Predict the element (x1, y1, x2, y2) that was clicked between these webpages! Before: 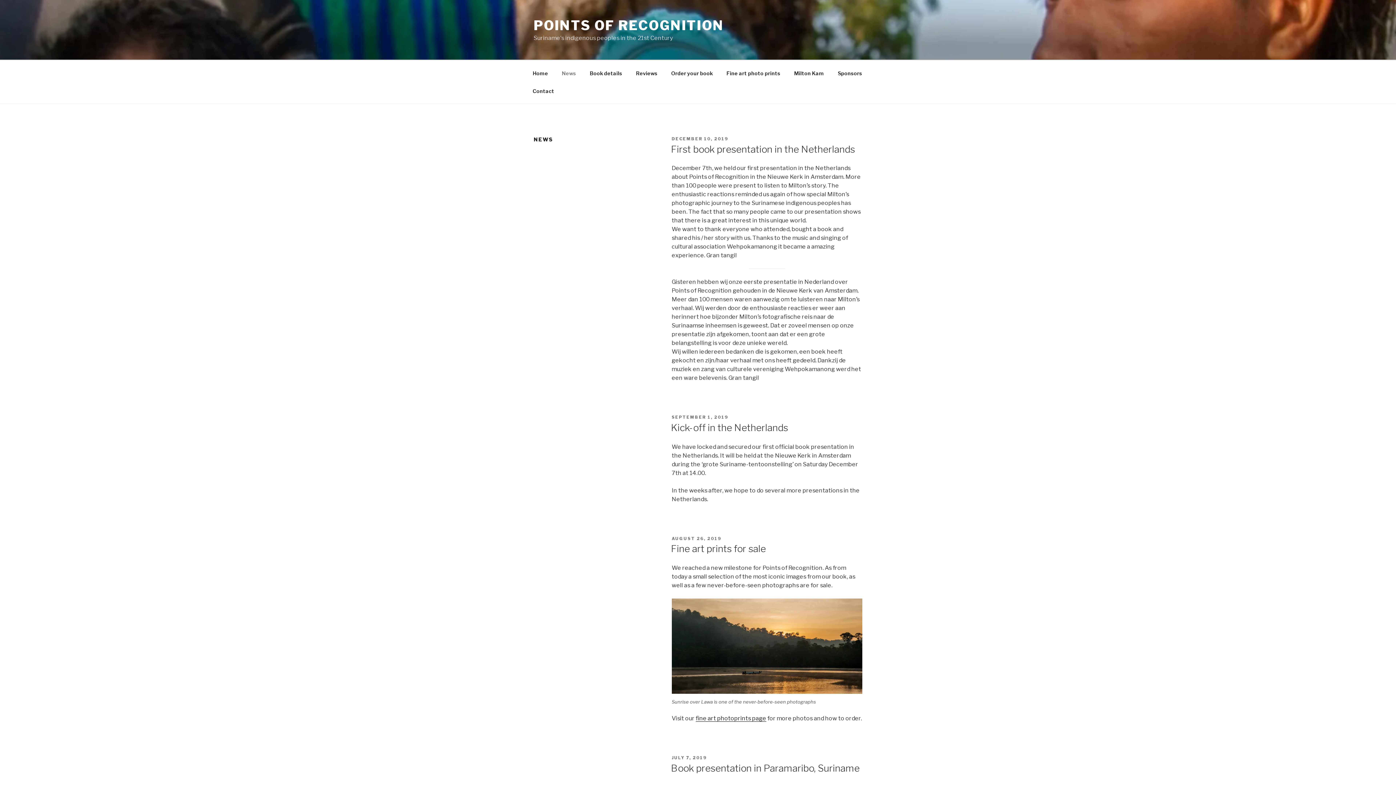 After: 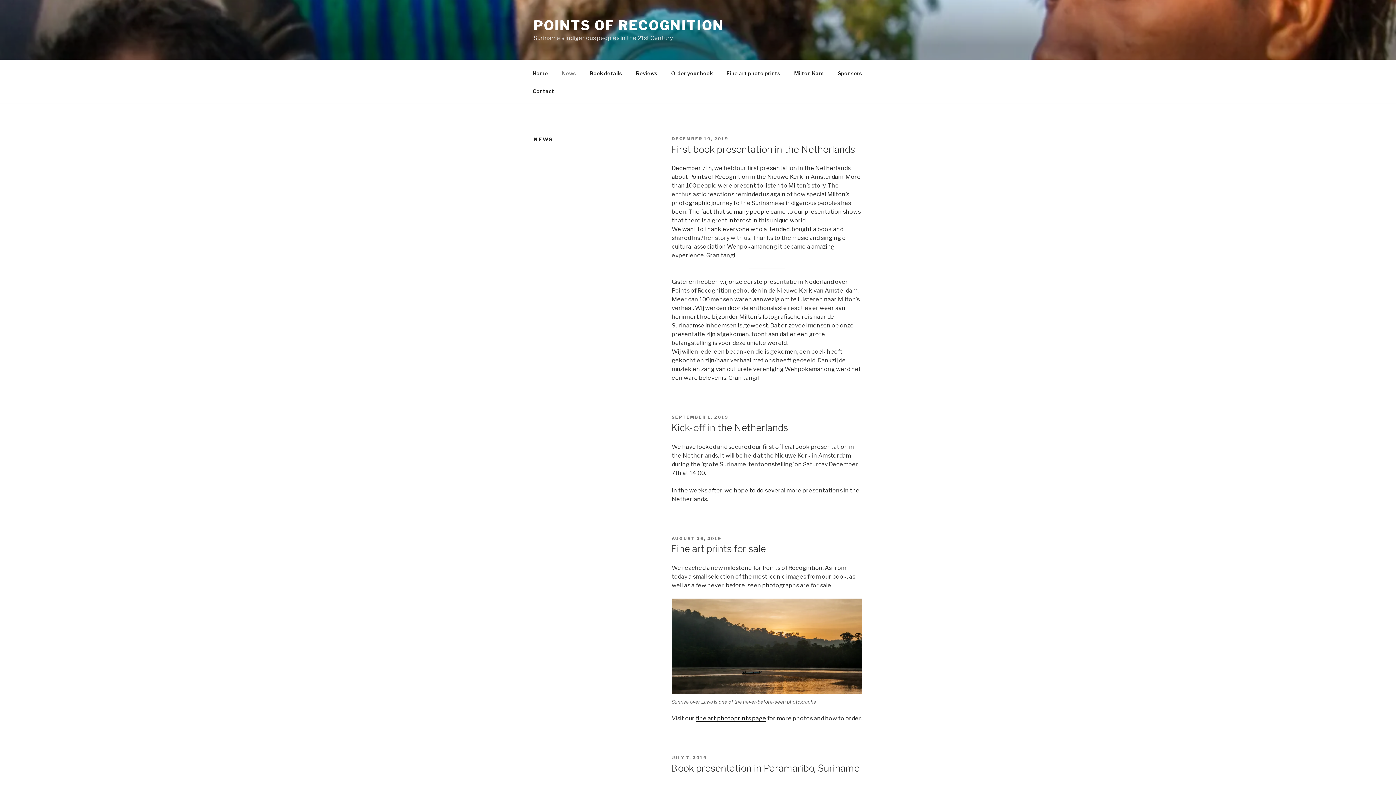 Action: bbox: (555, 64, 582, 82) label: News